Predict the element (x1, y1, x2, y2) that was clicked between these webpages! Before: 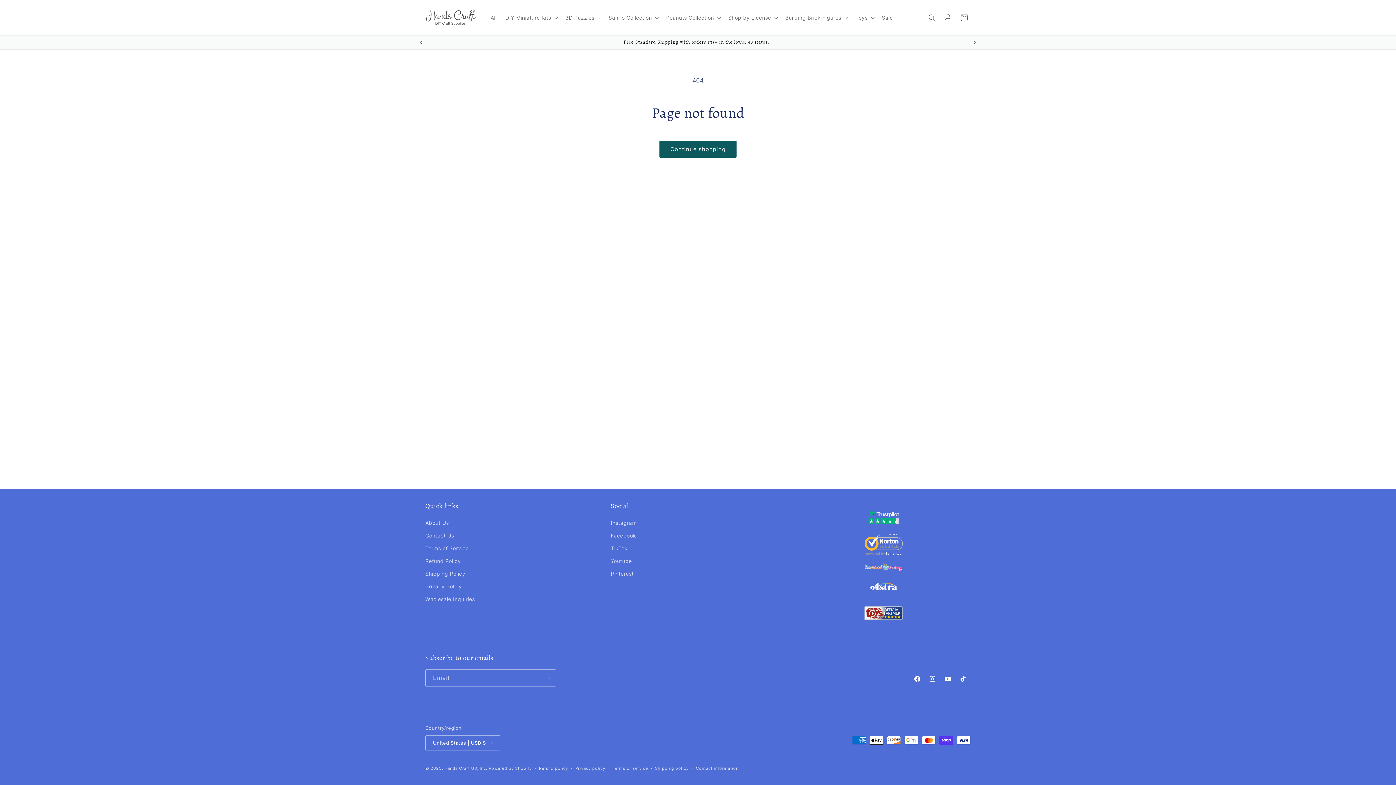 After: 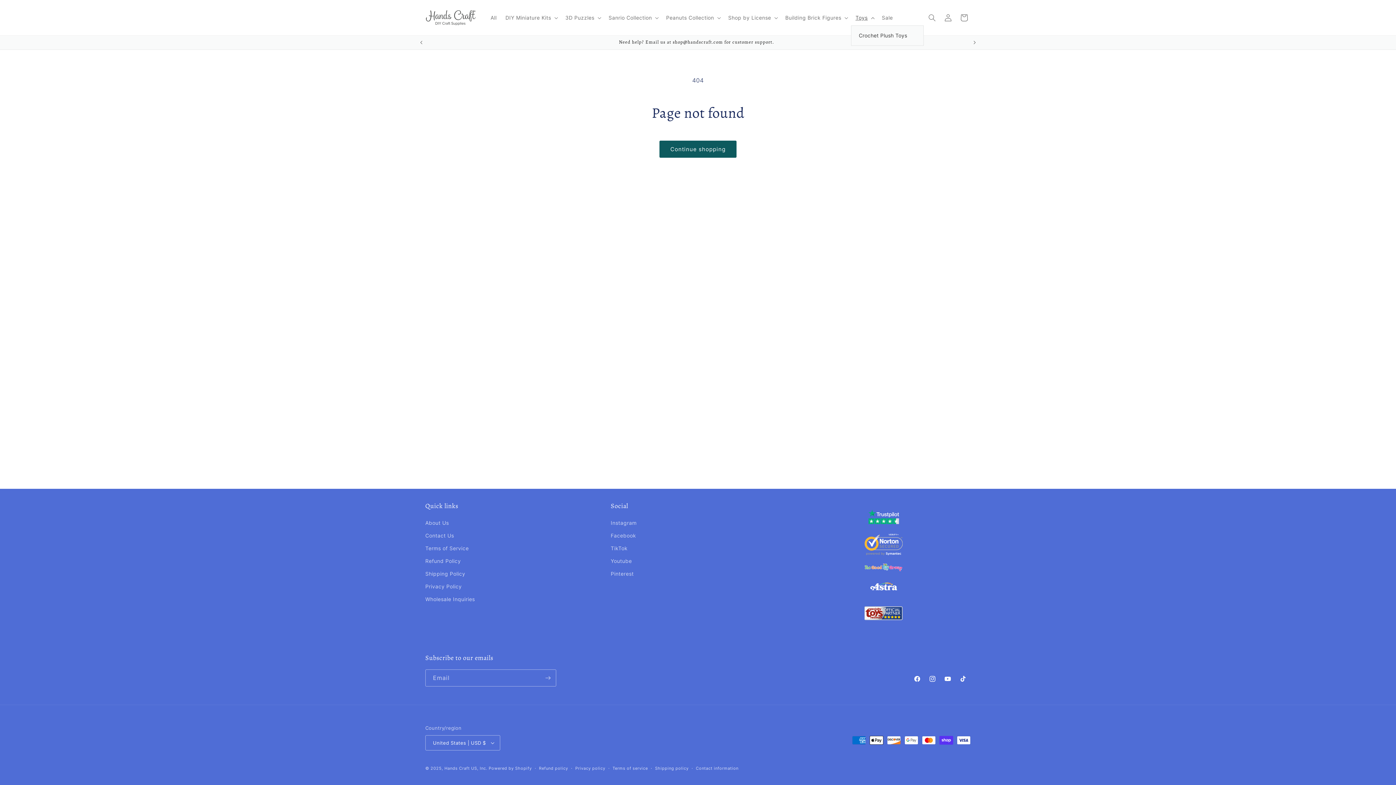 Action: bbox: (851, 10, 877, 25) label: Toys